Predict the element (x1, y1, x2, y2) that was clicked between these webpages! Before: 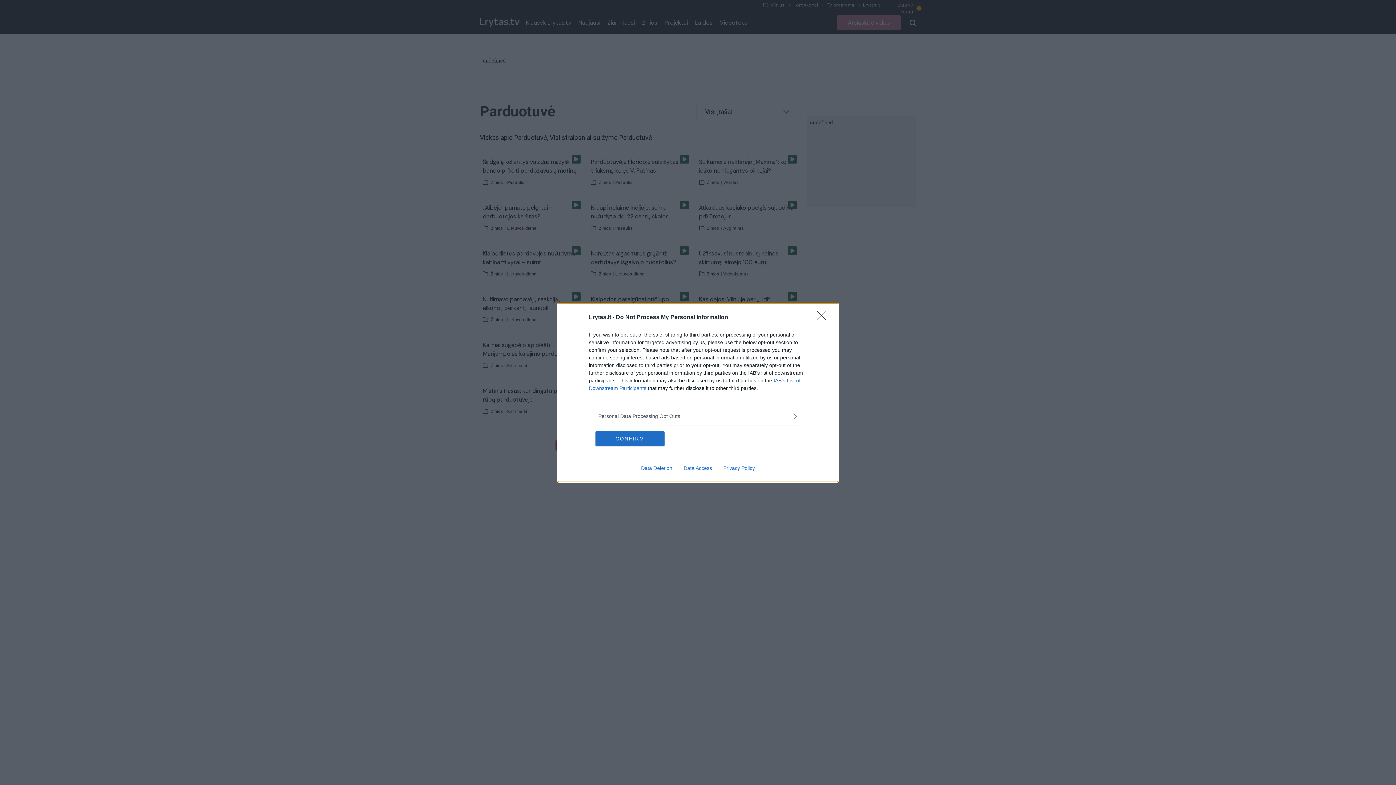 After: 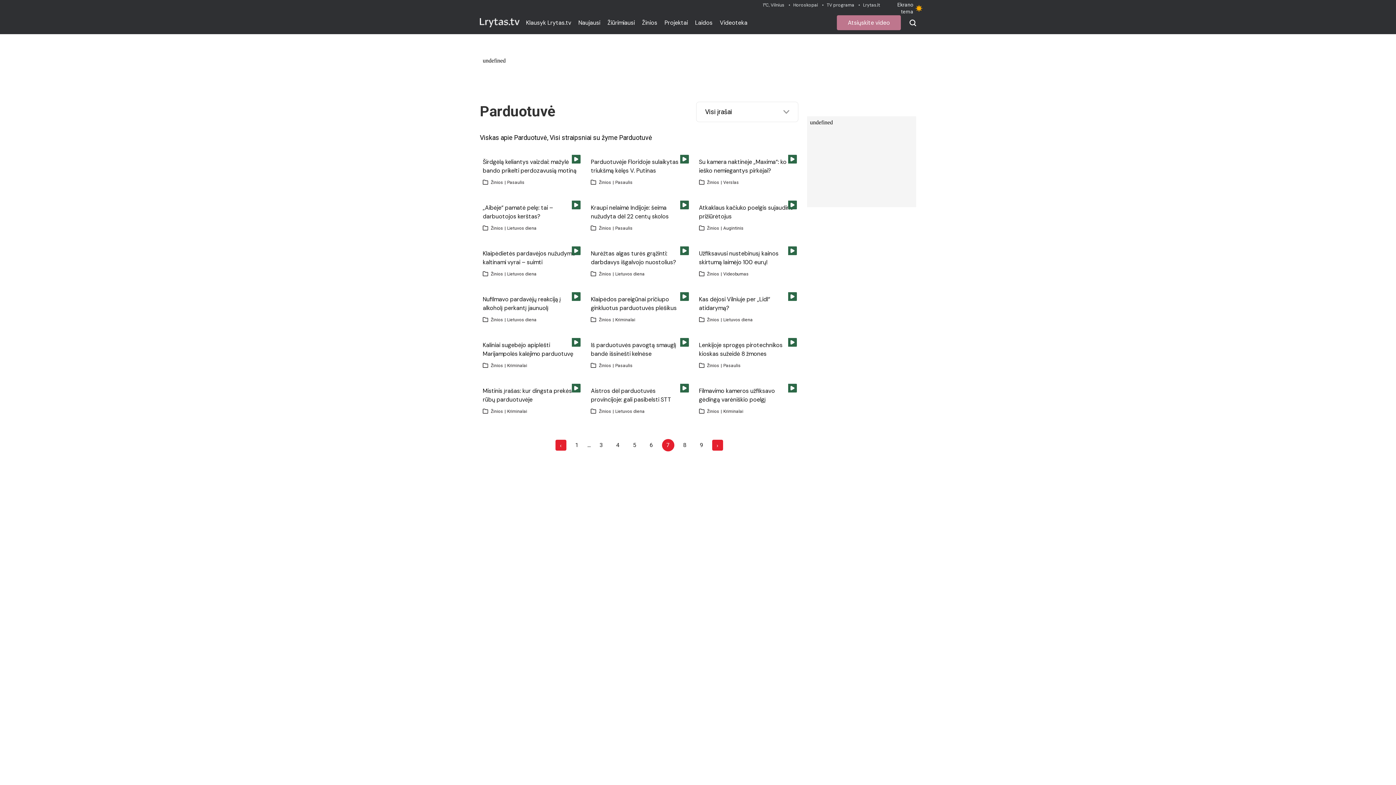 Action: bbox: (595, 431, 664, 446) label: CONFIRM